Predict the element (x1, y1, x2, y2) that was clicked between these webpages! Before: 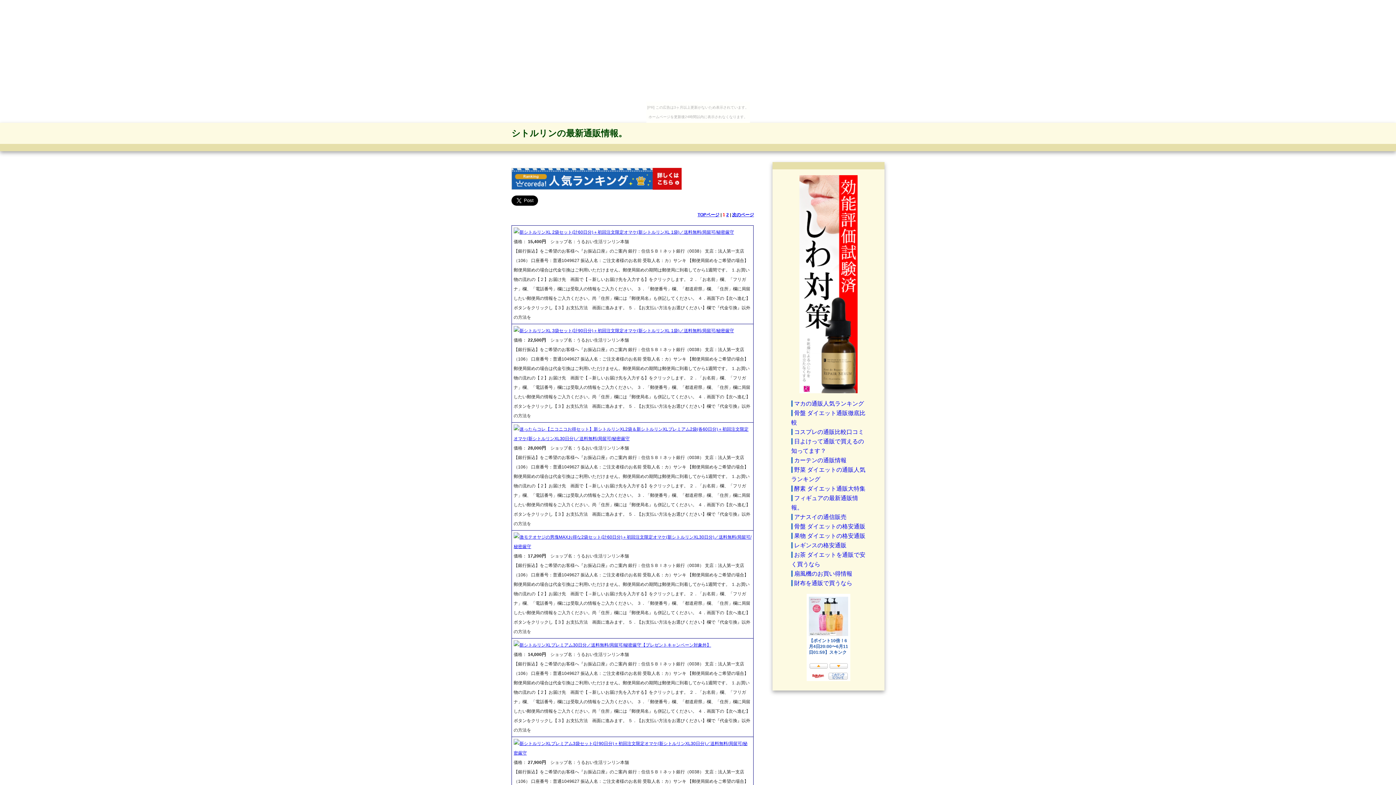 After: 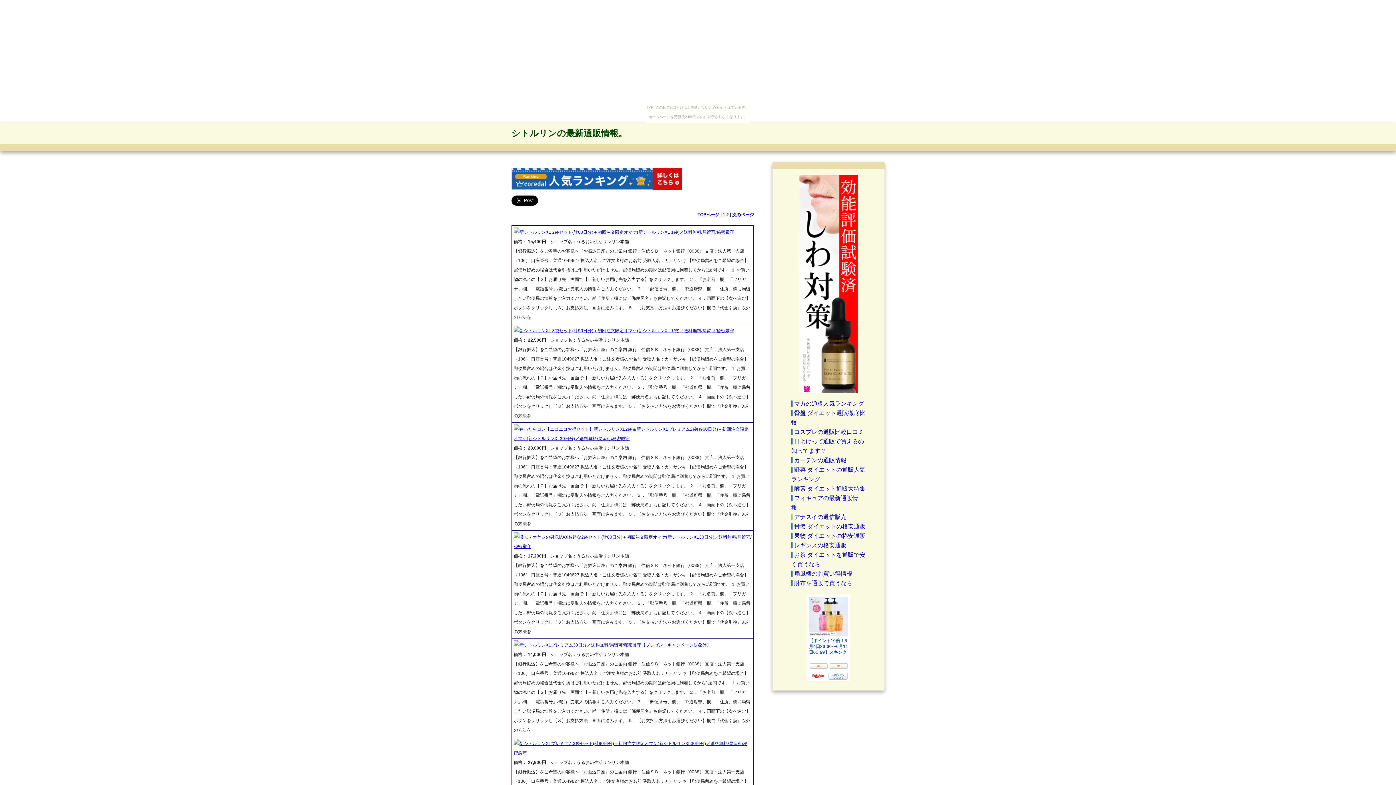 Action: label: アナスイの通信販売 bbox: (791, 514, 846, 520)